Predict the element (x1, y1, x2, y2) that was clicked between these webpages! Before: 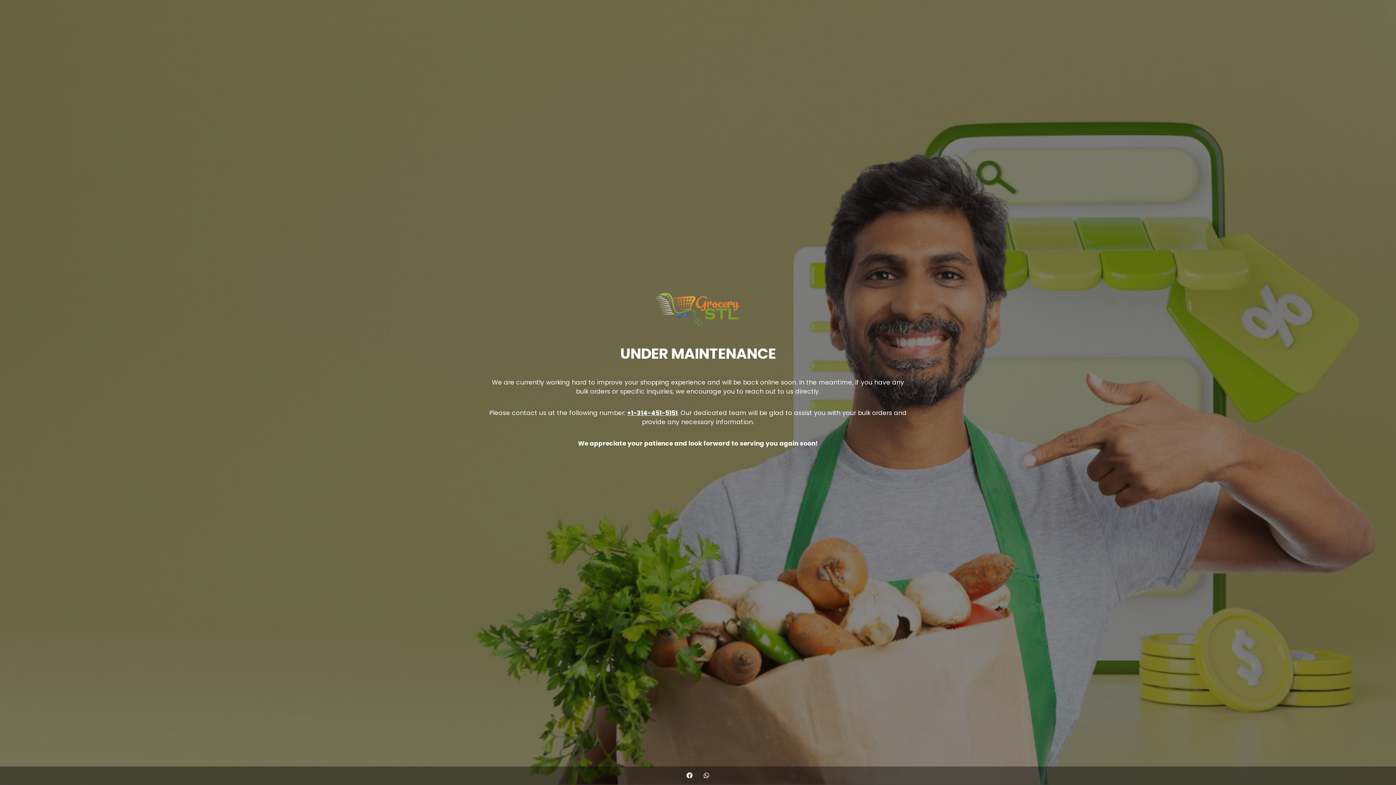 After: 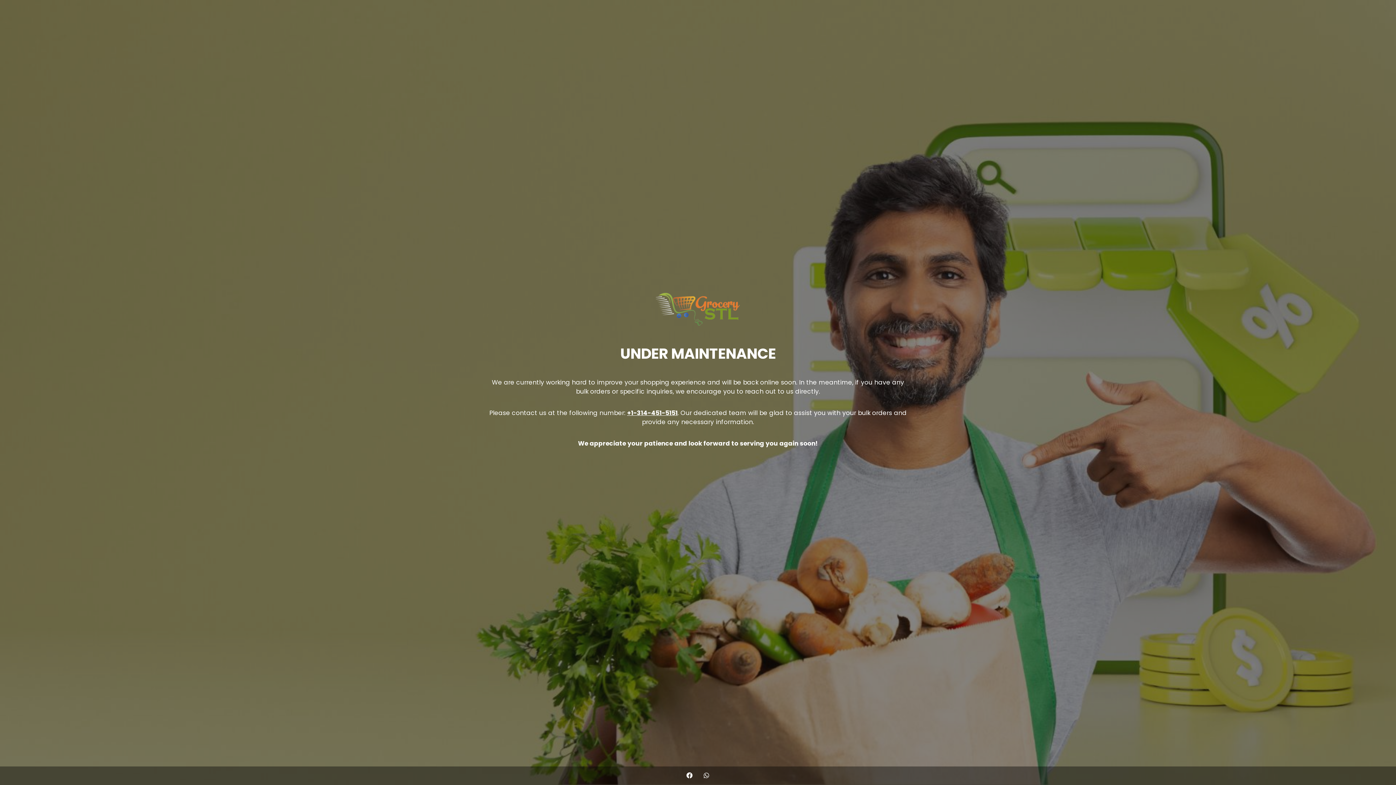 Action: bbox: (655, 321, 740, 330)